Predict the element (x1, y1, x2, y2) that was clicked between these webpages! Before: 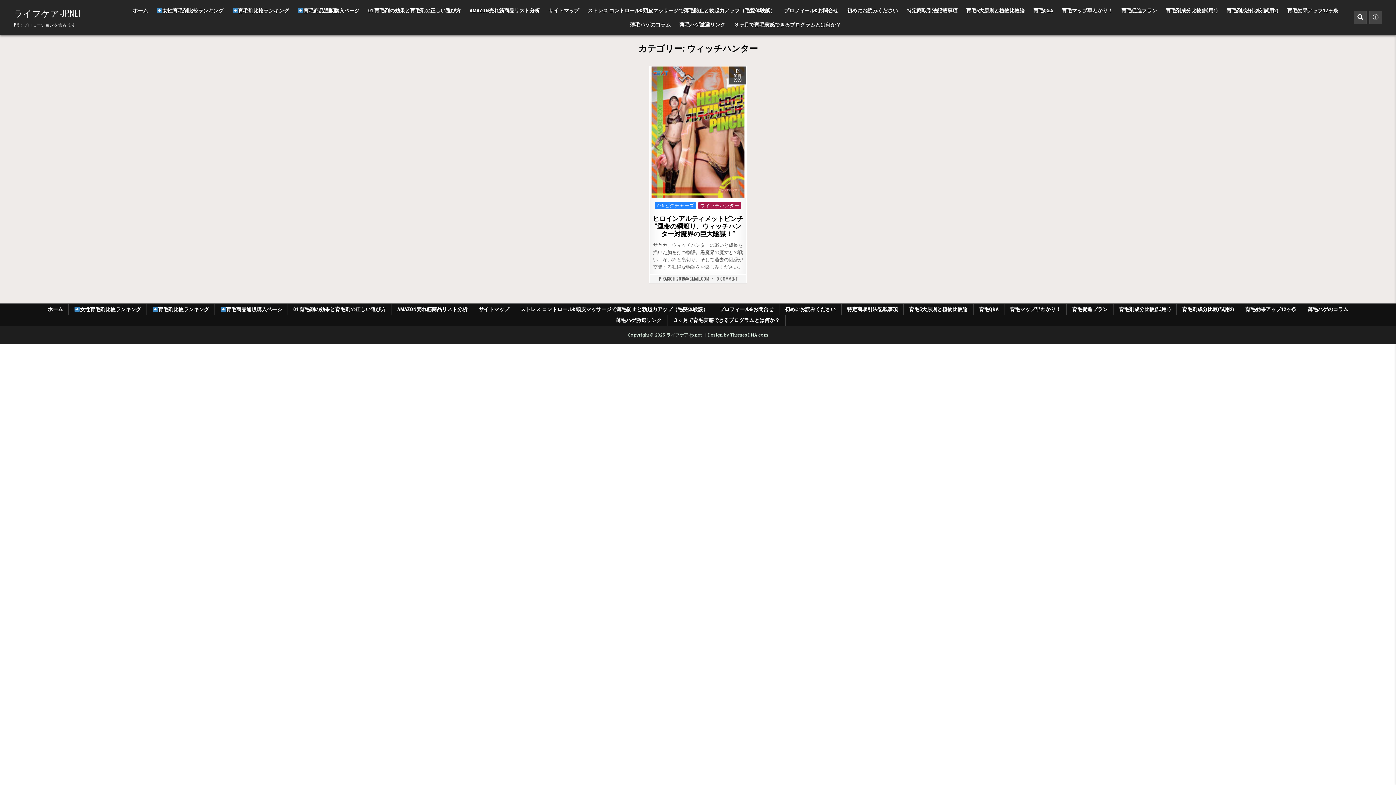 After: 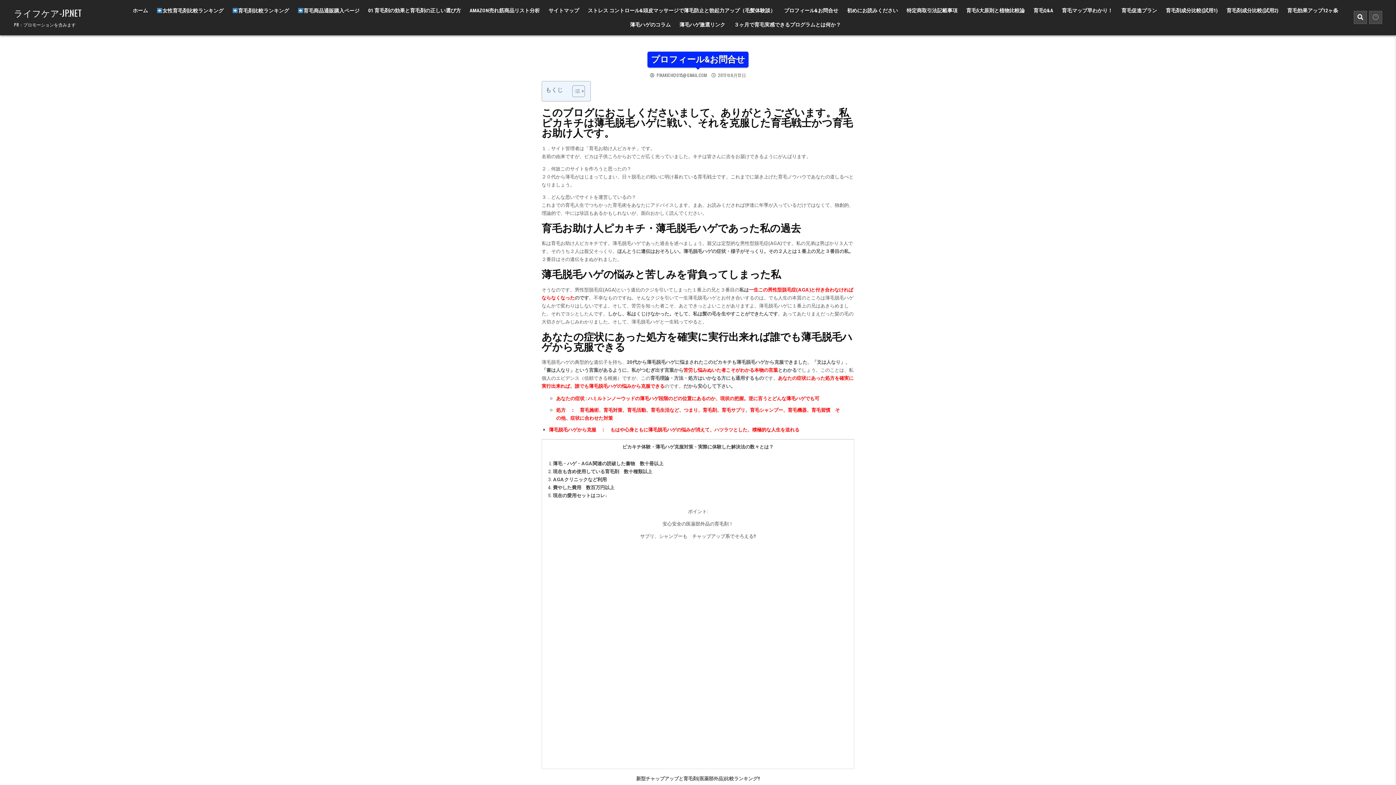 Action: bbox: (779, 3, 842, 17) label: プロフィール&お問合せ